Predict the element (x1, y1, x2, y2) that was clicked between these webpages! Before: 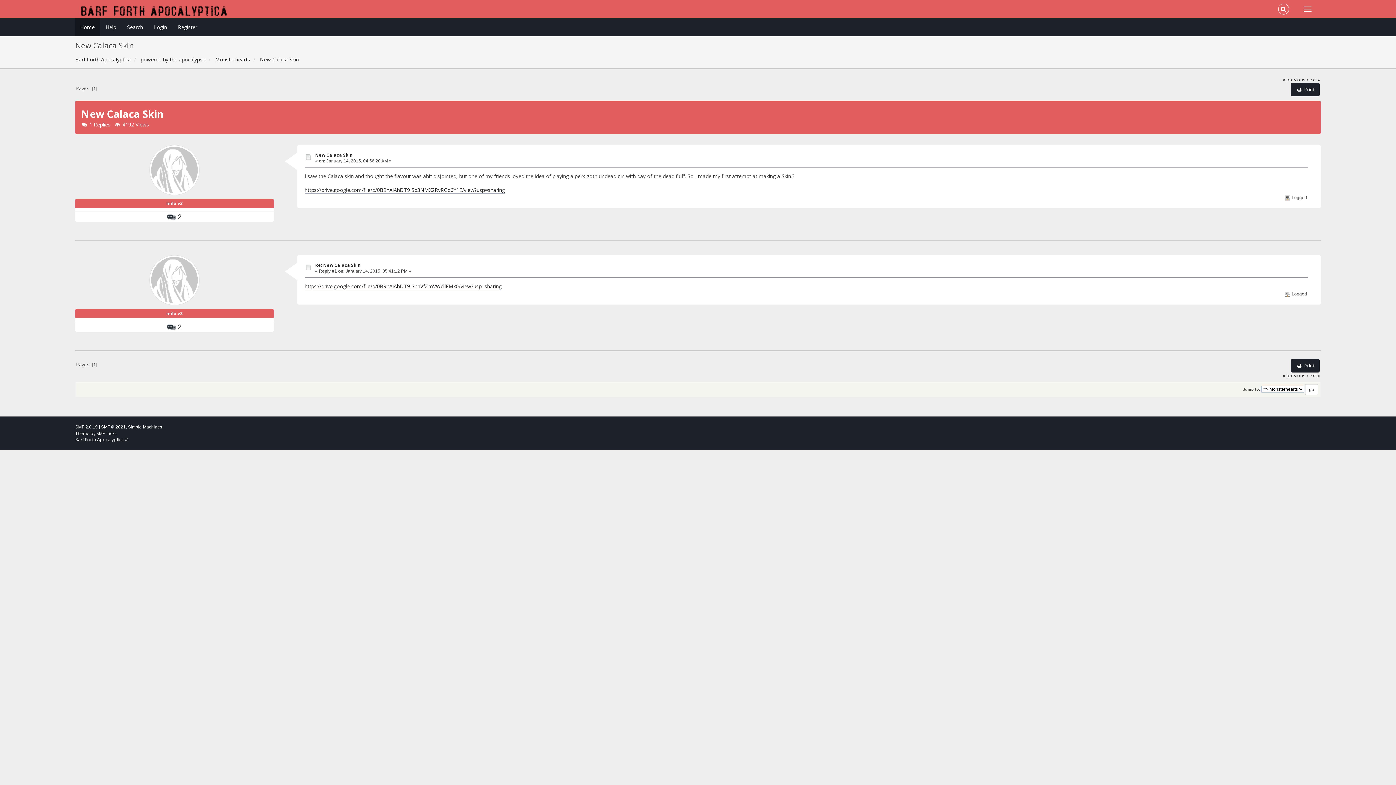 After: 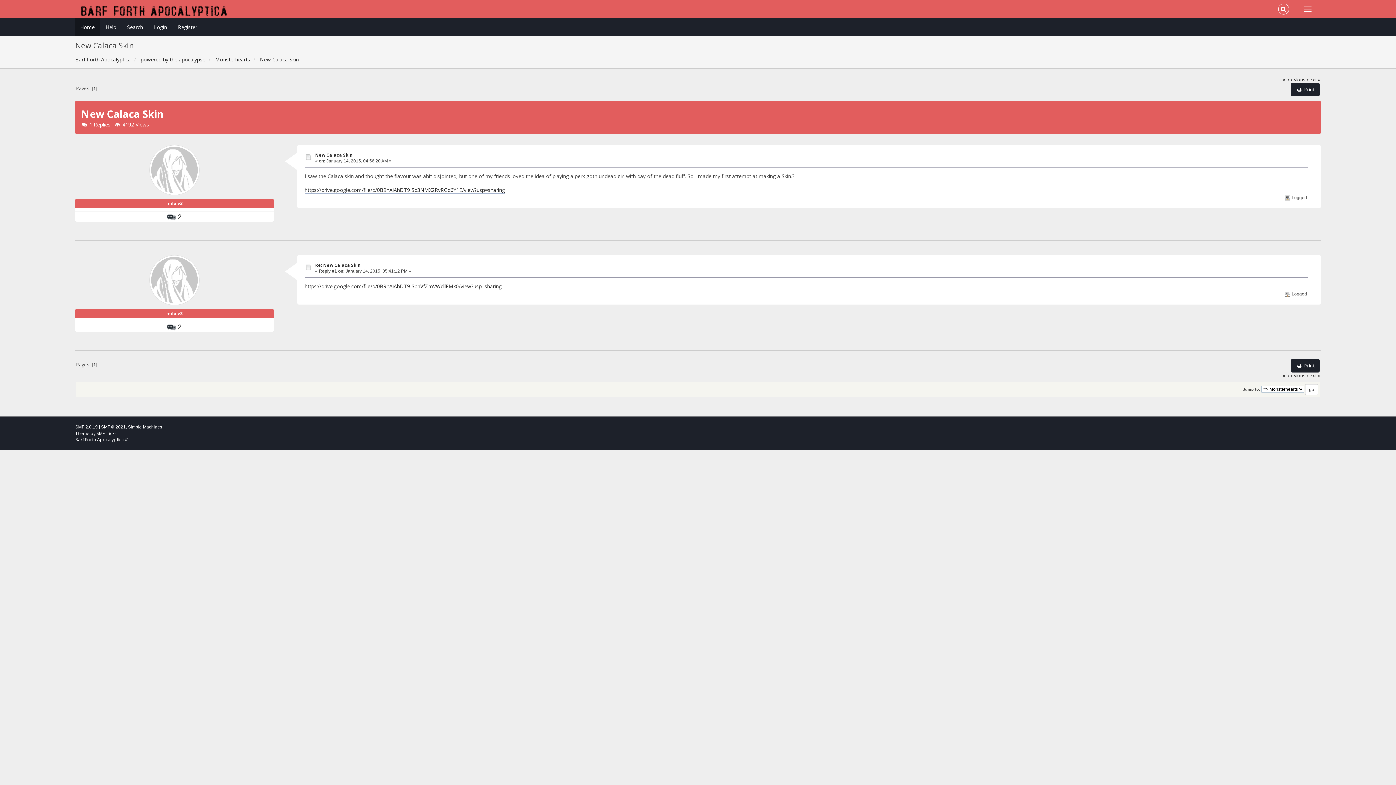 Action: bbox: (304, 283, 501, 290) label: https://drive.google.com/file/d/0B9hAiAhDT9ISbnVfZmVWdllFMk0/view?usp=sharing